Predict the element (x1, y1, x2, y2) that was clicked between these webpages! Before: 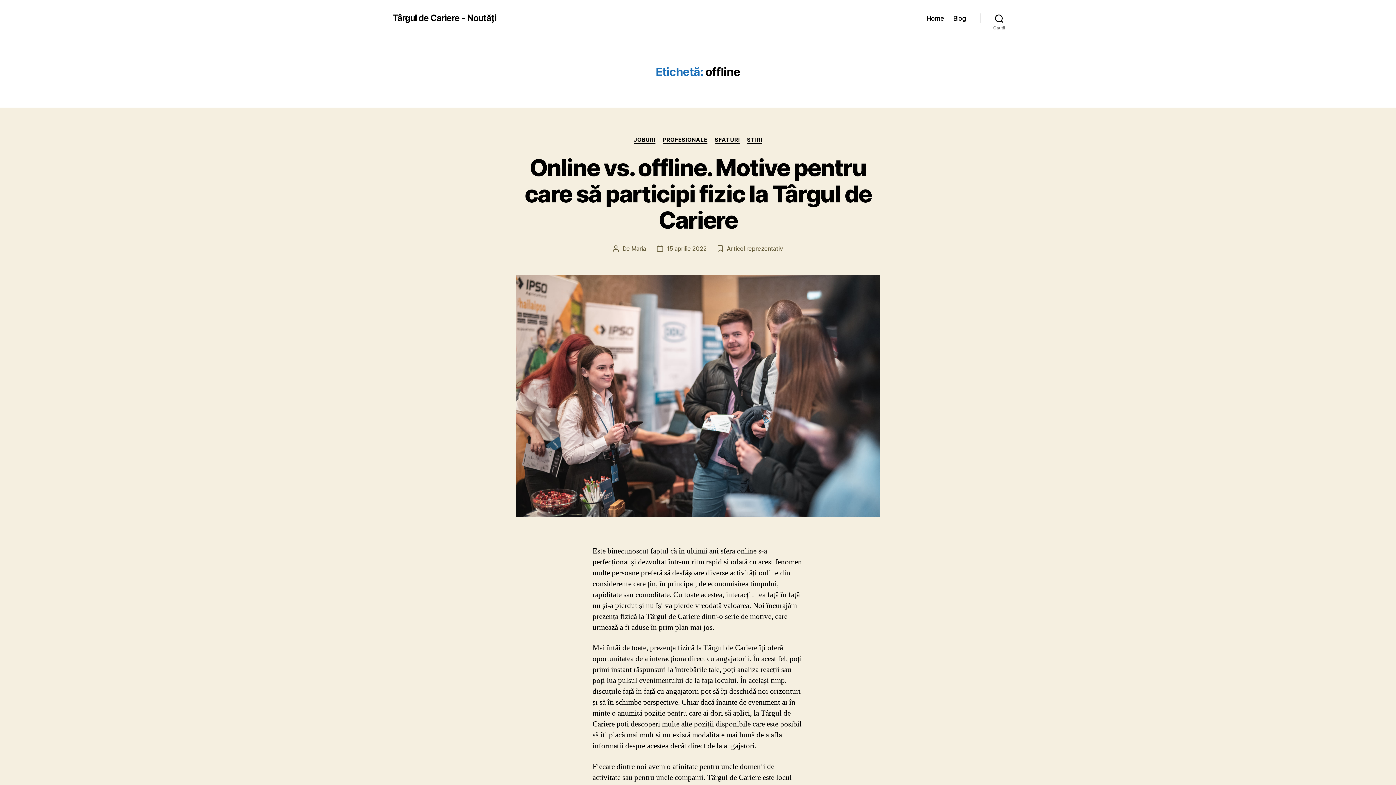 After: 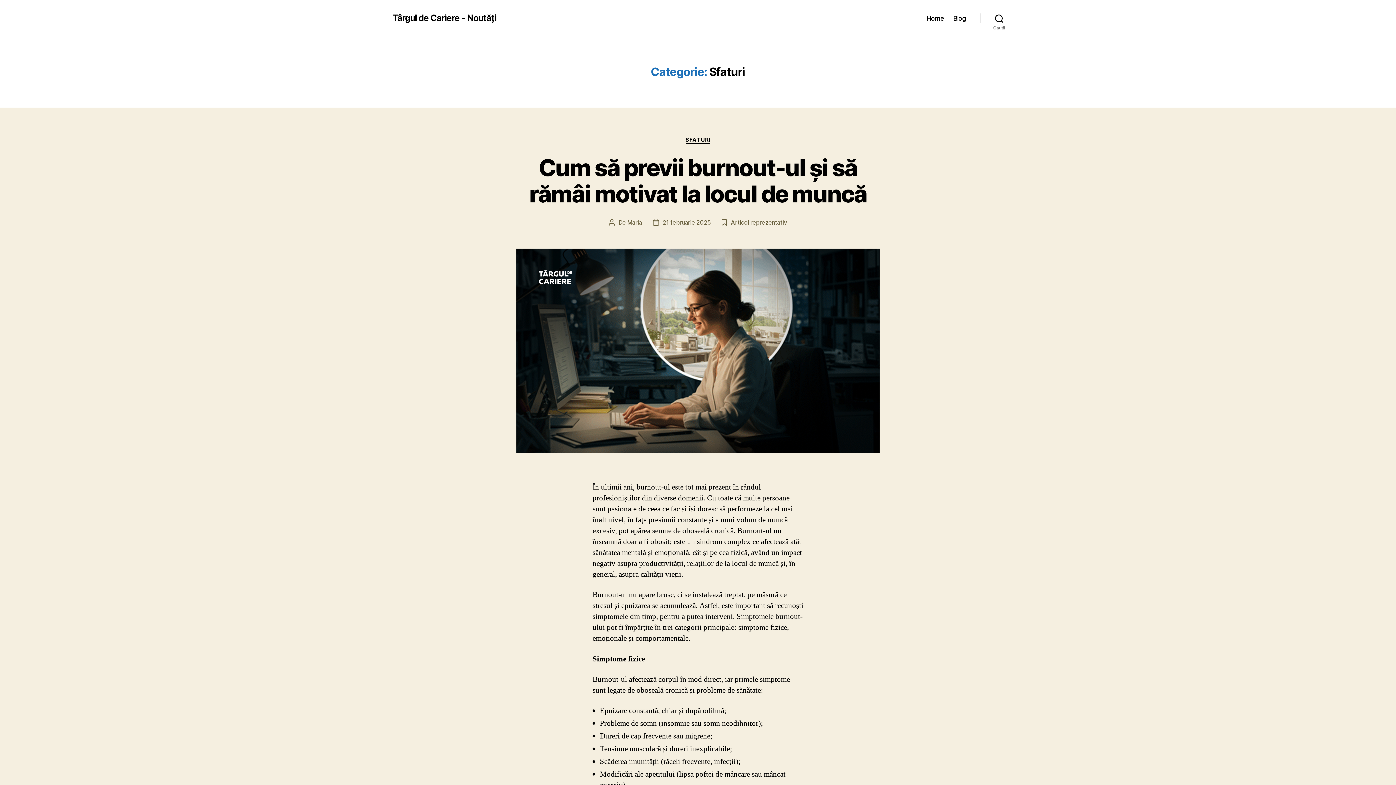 Action: bbox: (714, 136, 740, 143) label: SFATURI